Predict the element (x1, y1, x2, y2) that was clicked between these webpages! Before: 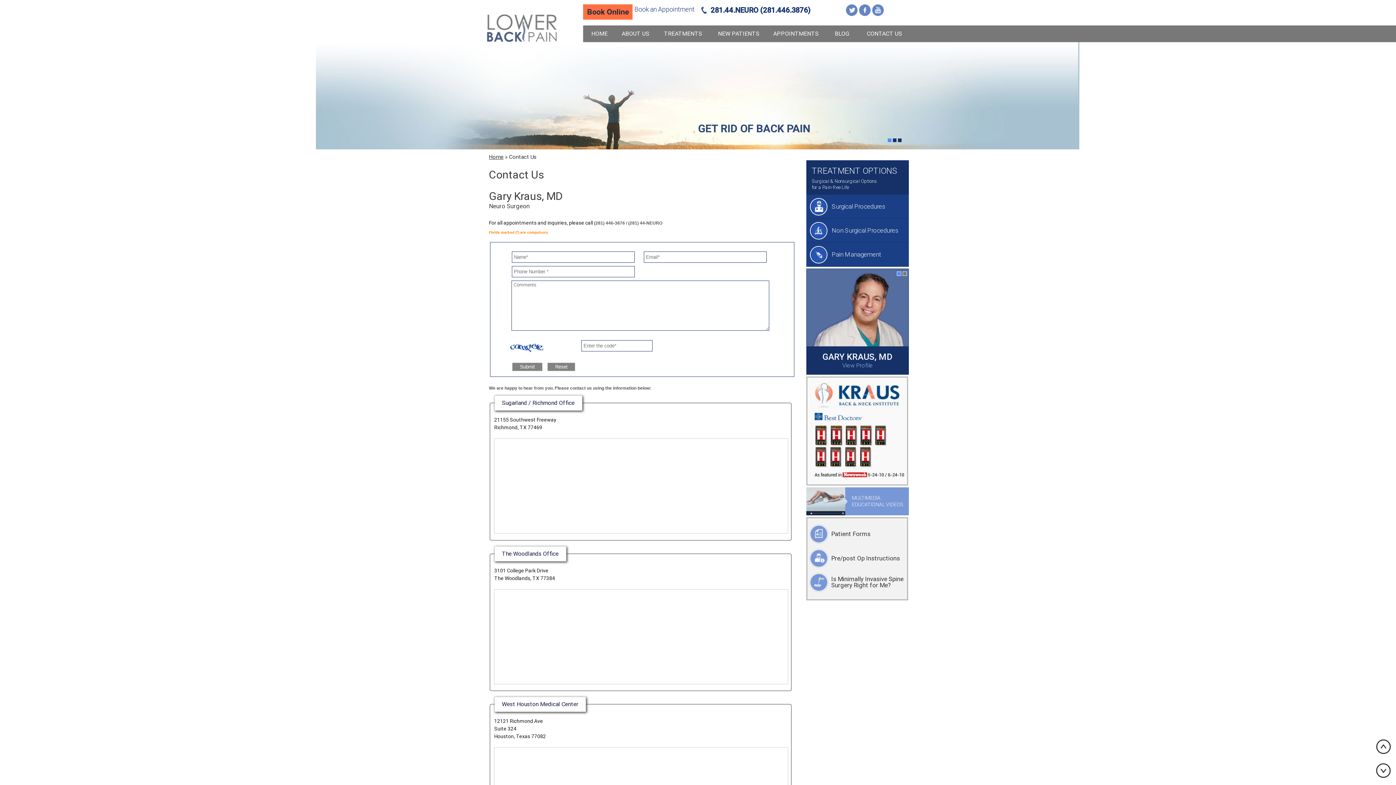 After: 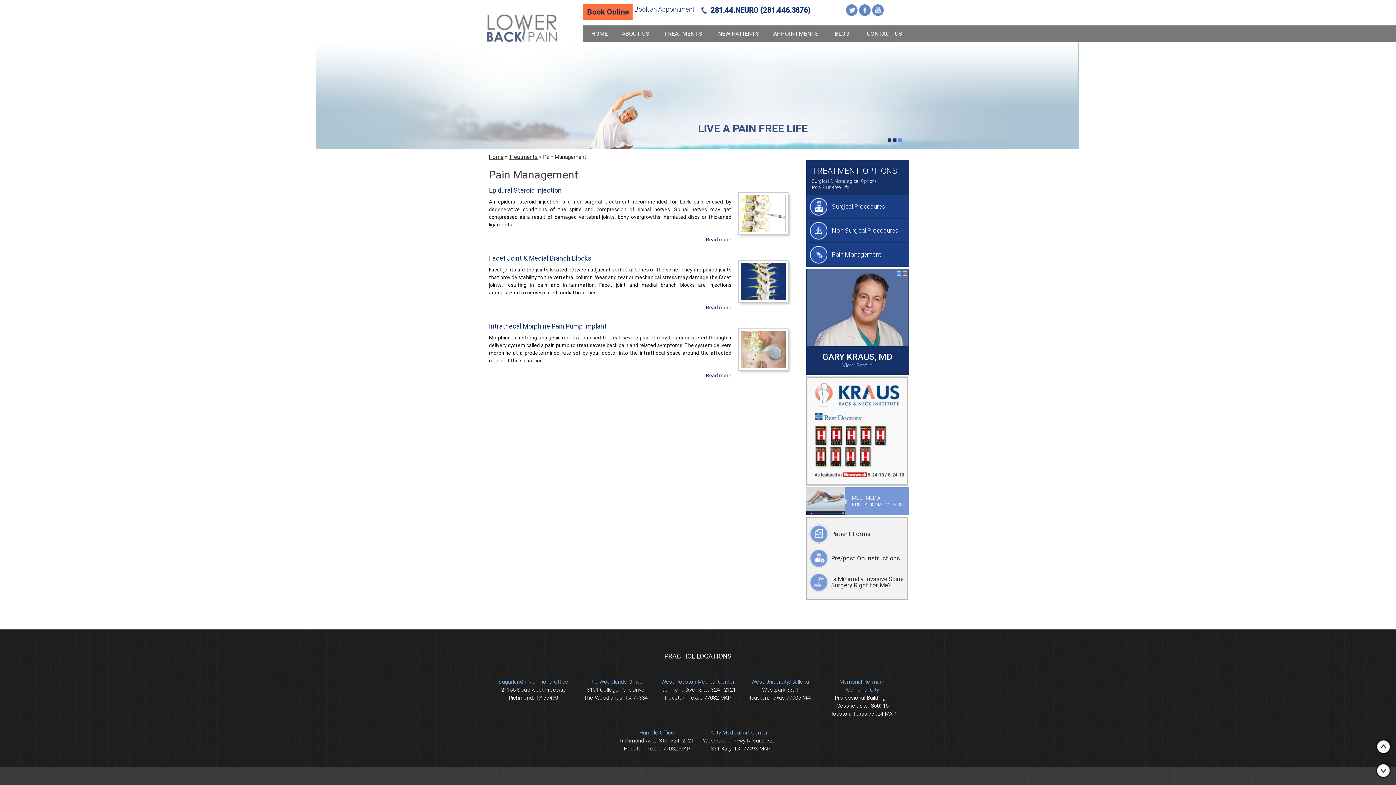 Action: label: Pain Management bbox: (806, 242, 909, 266)